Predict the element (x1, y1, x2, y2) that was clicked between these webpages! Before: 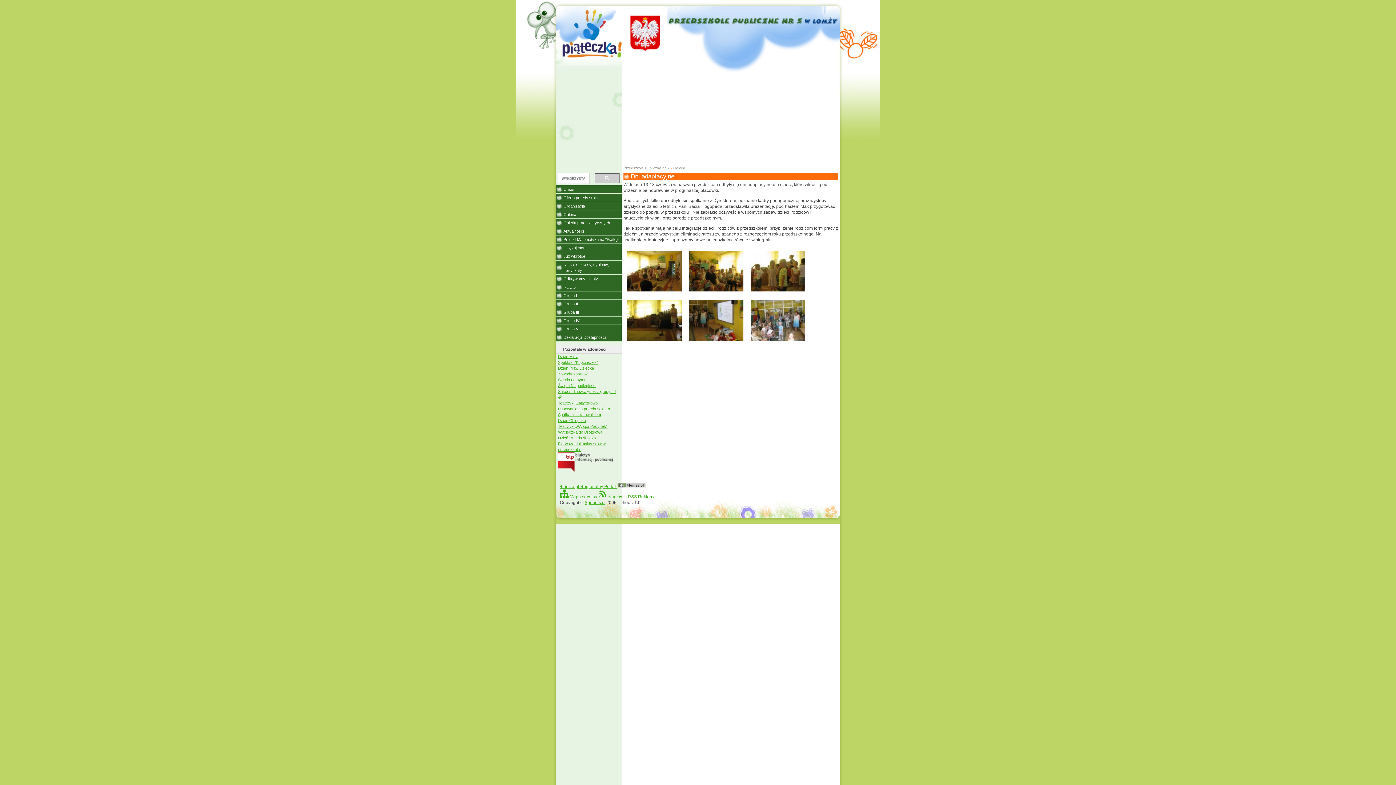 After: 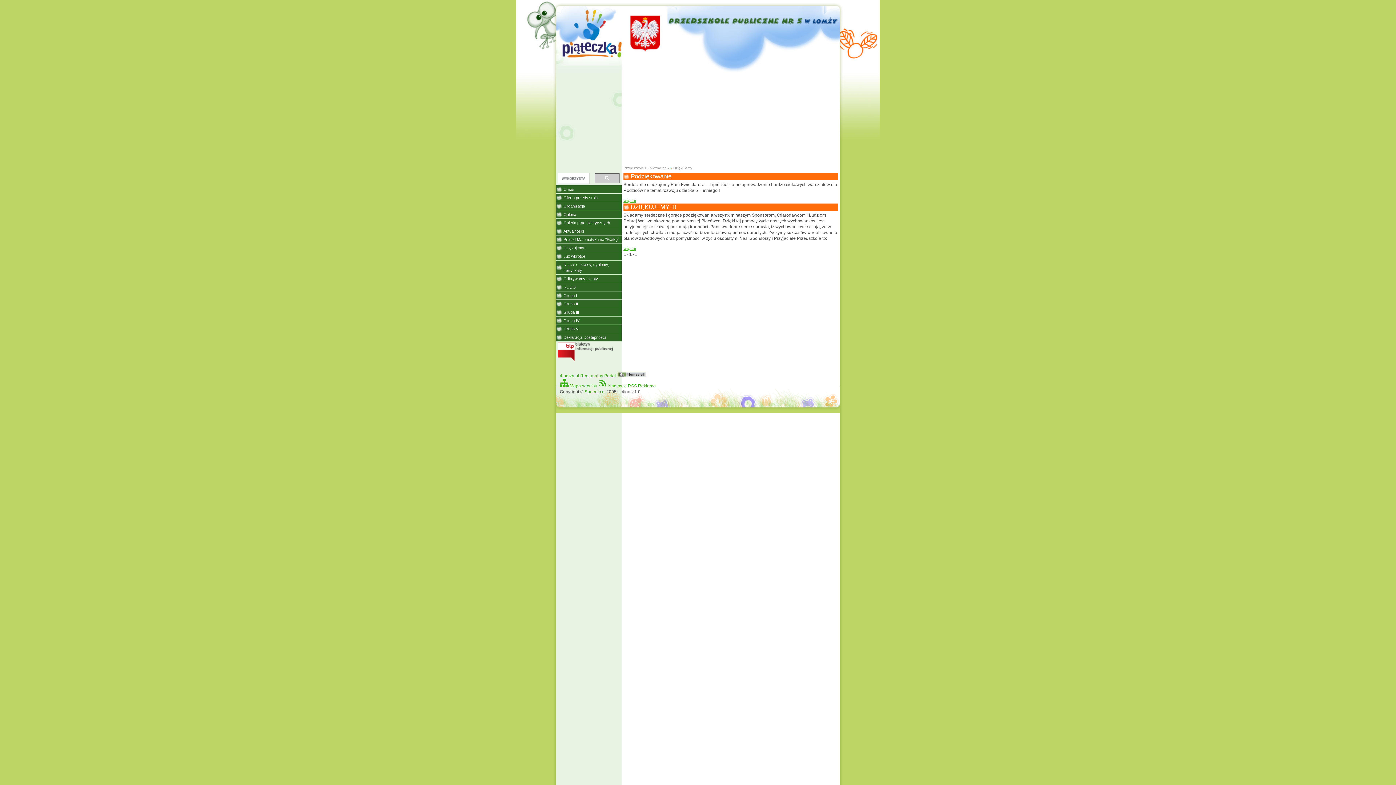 Action: label: Dziękujemy ! bbox: (556, 244, 621, 252)